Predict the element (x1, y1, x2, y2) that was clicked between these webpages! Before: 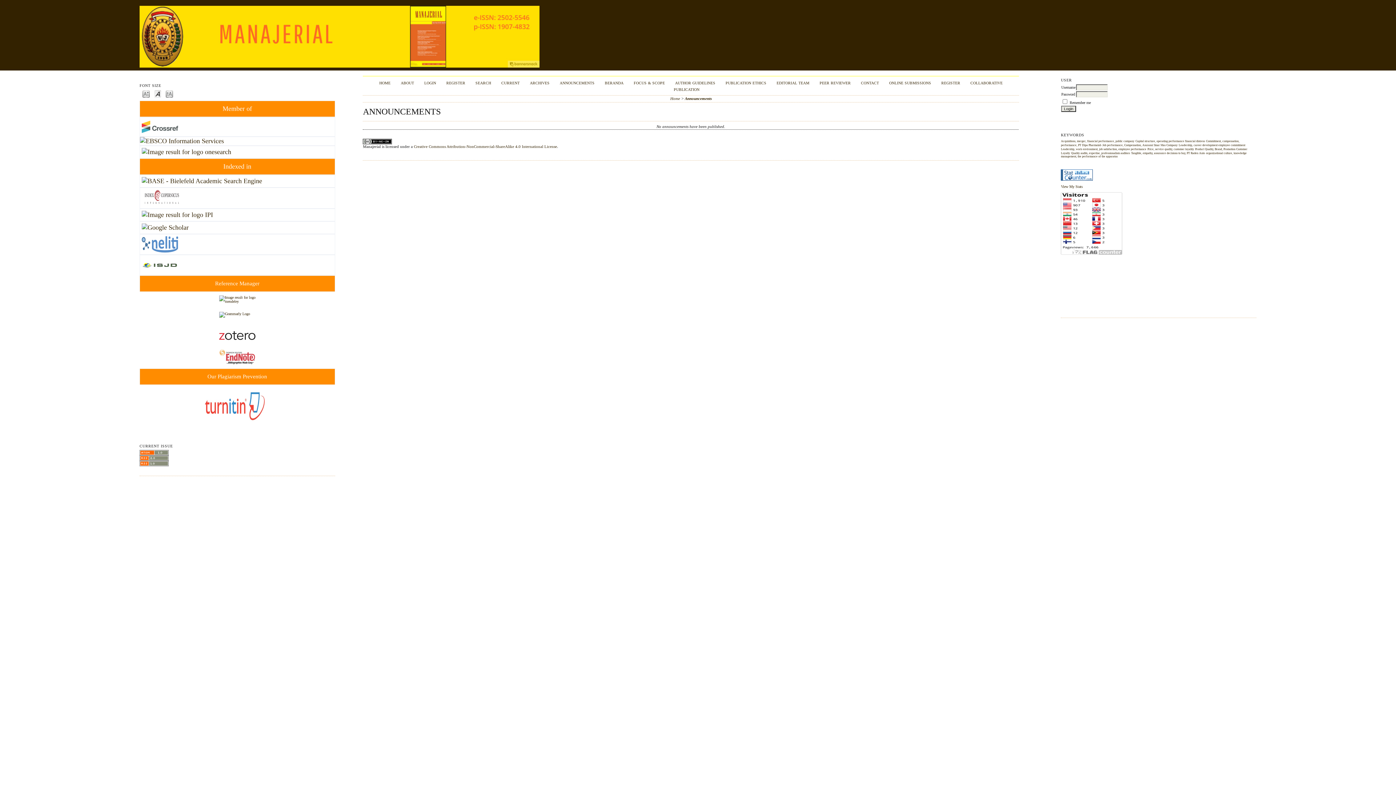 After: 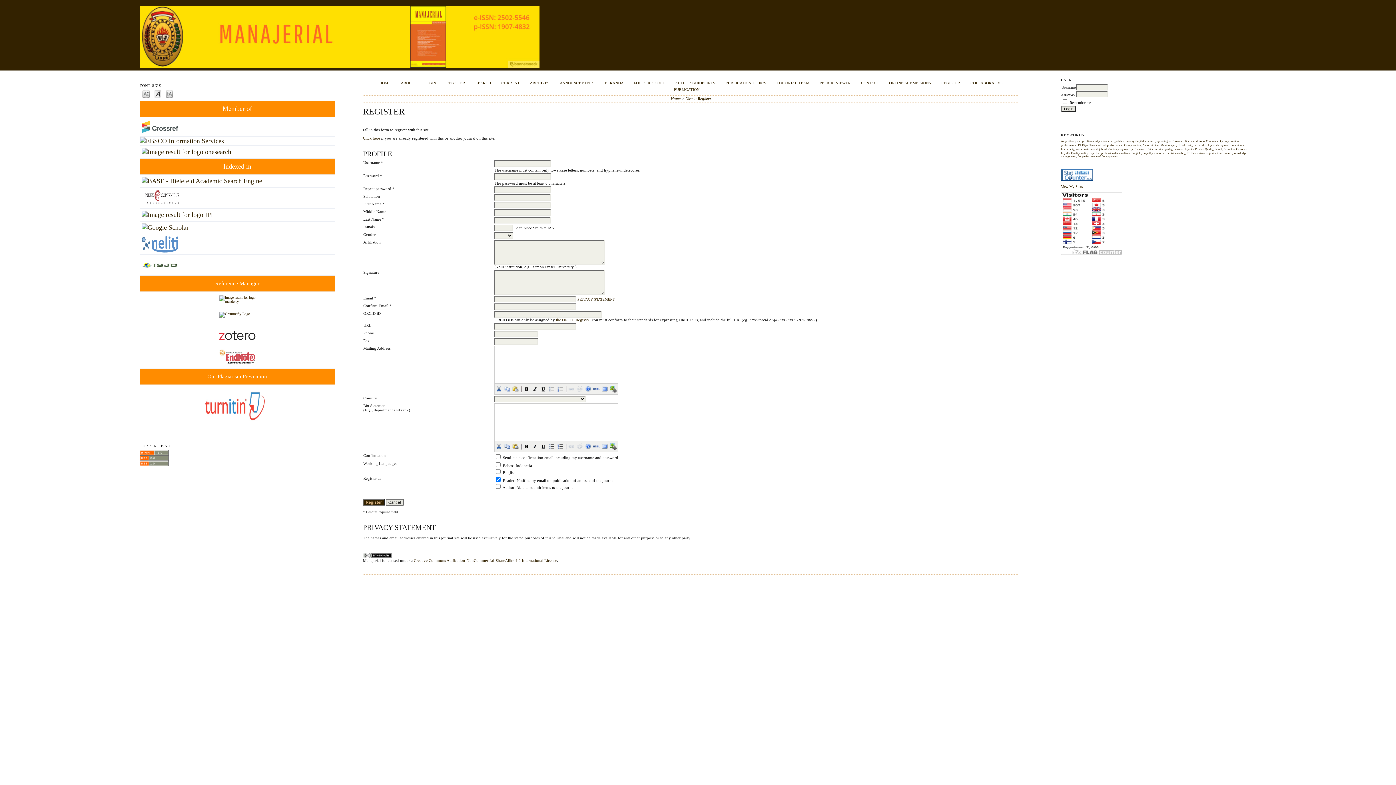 Action: bbox: (446, 81, 465, 85) label: REGISTER